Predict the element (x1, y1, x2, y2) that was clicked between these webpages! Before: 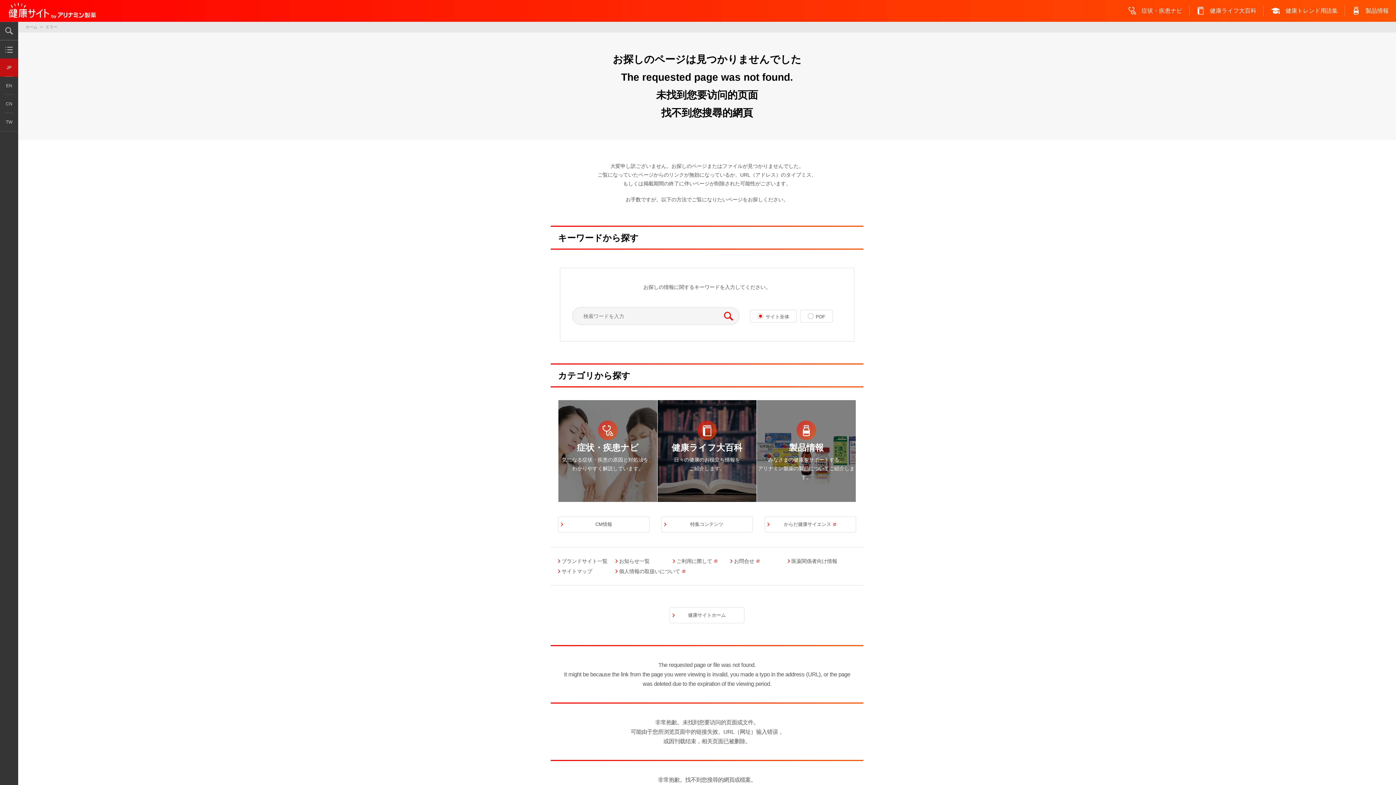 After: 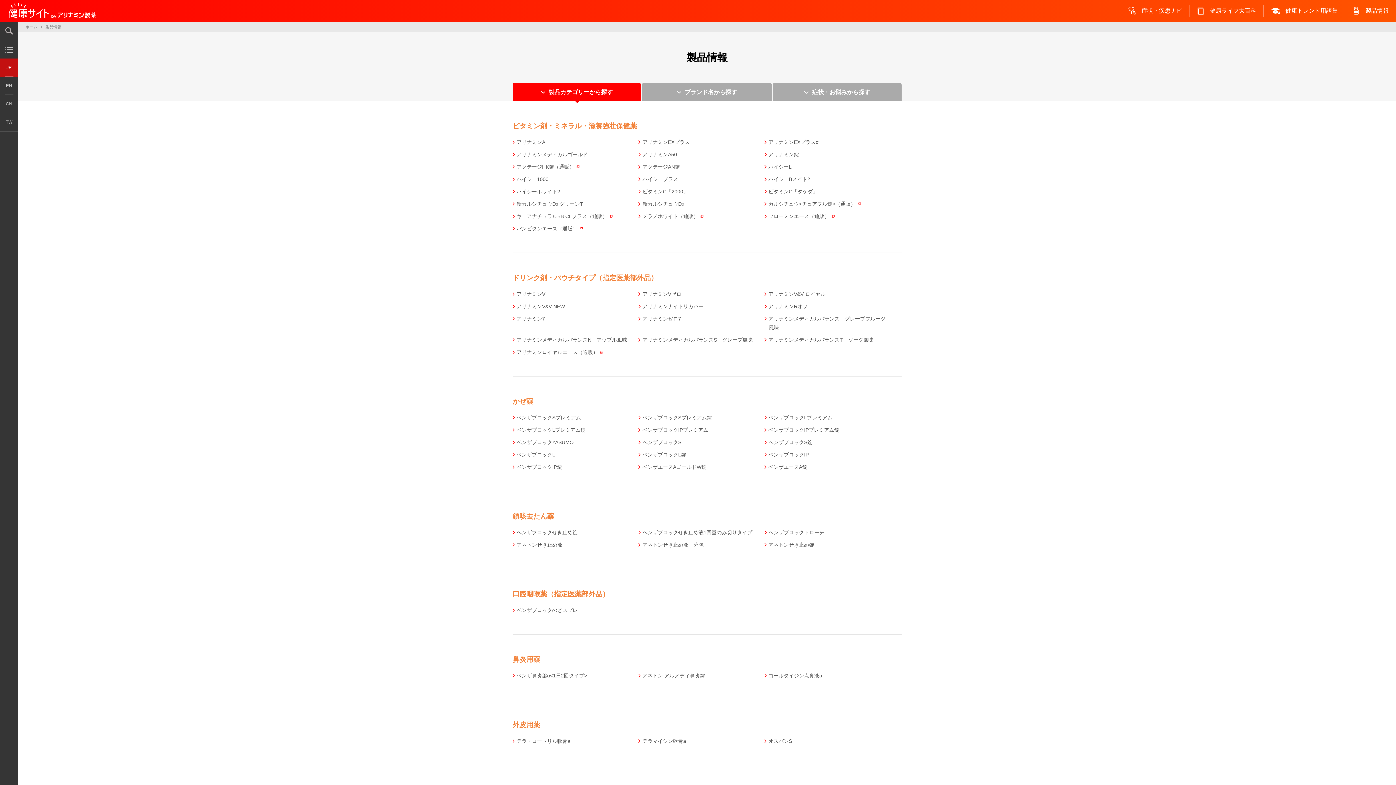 Action: label: 製品情報

みなさまの健康をサポートする、アリナミン製薬の製品についてご紹介します。 bbox: (757, 400, 856, 502)